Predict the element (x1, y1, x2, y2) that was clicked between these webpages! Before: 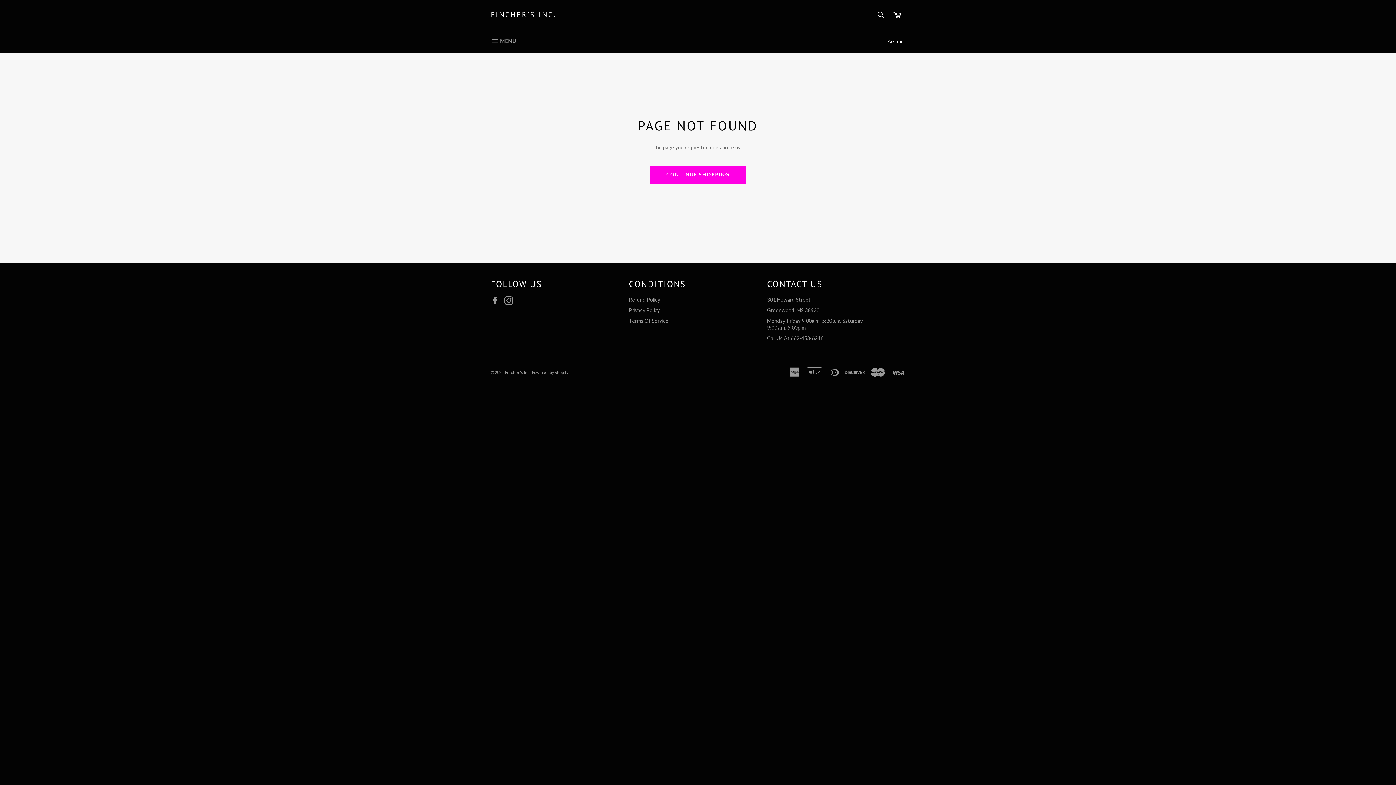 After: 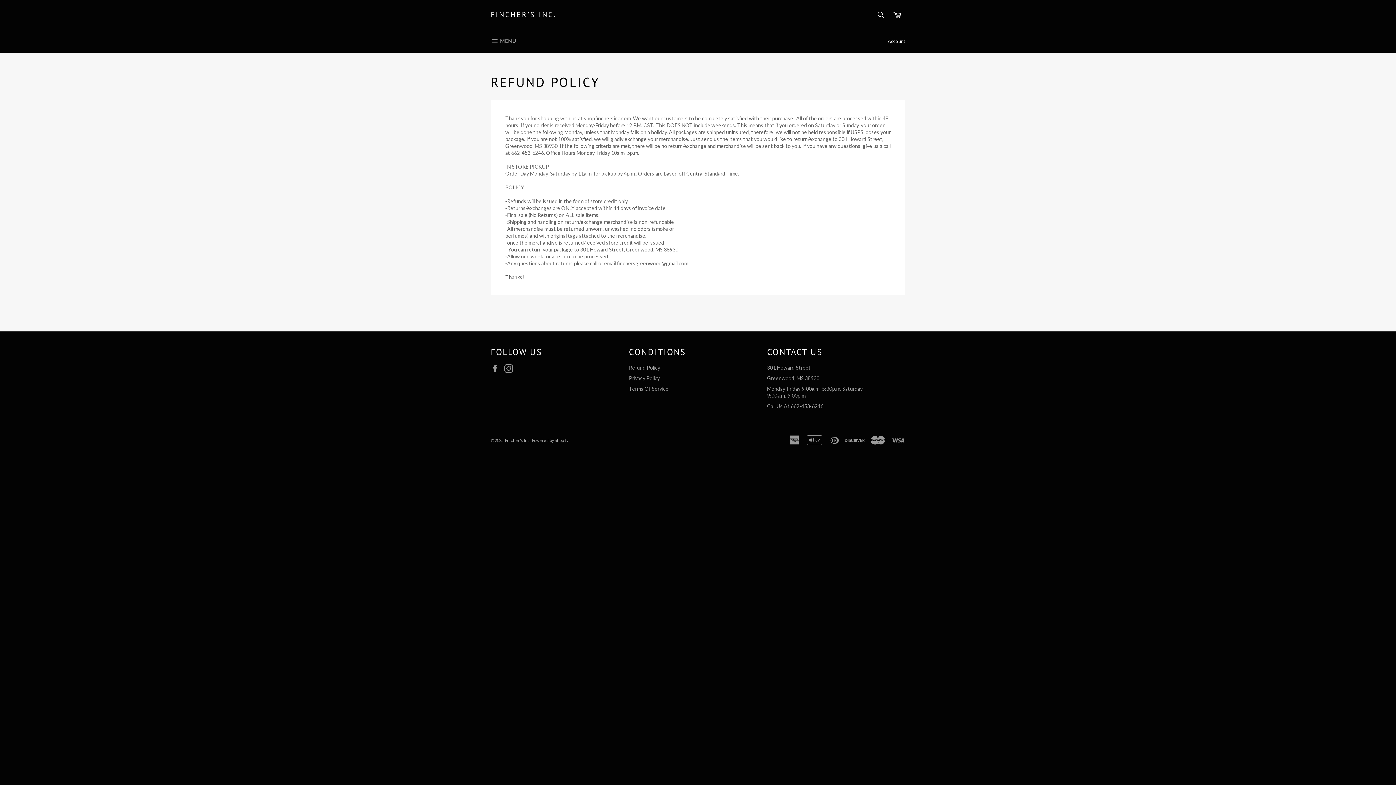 Action: bbox: (629, 296, 660, 302) label: Refund Policy